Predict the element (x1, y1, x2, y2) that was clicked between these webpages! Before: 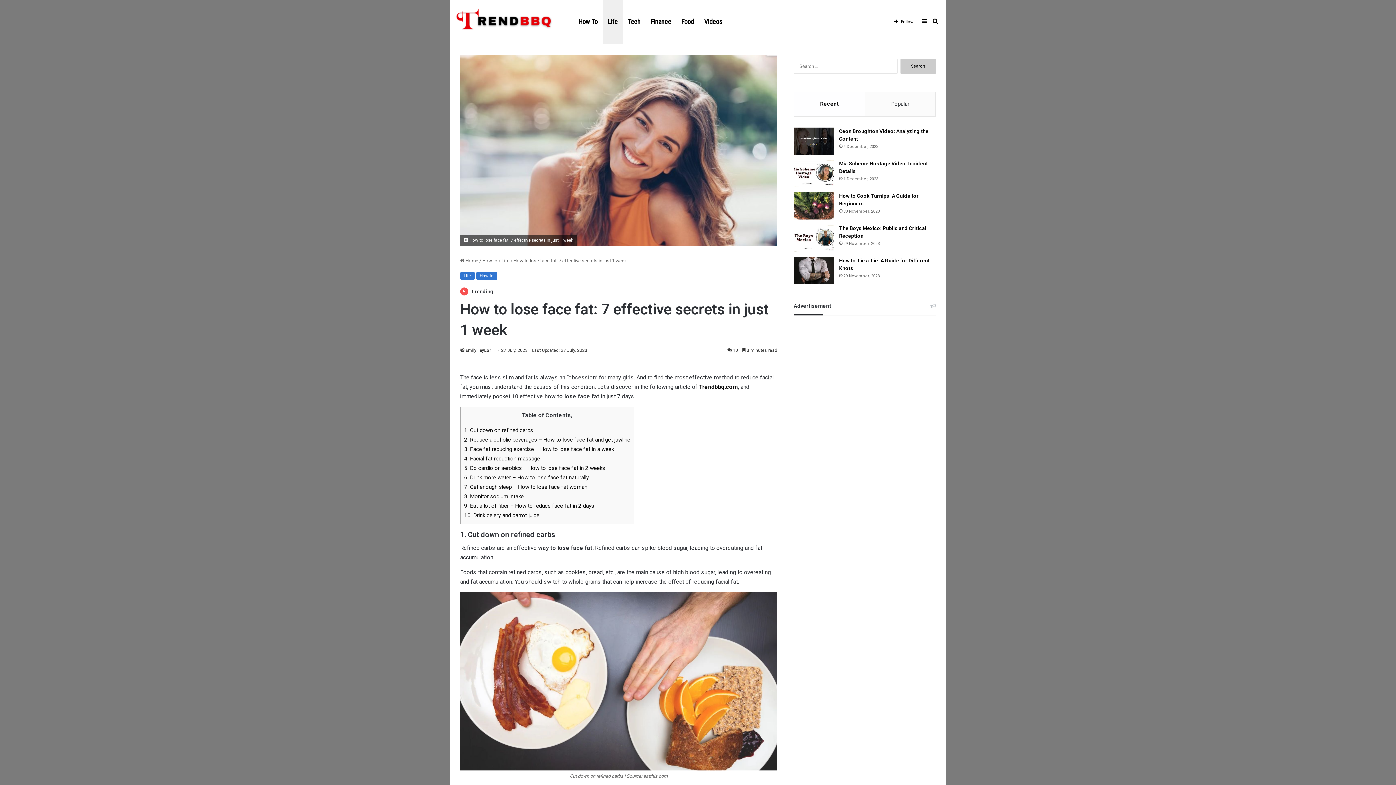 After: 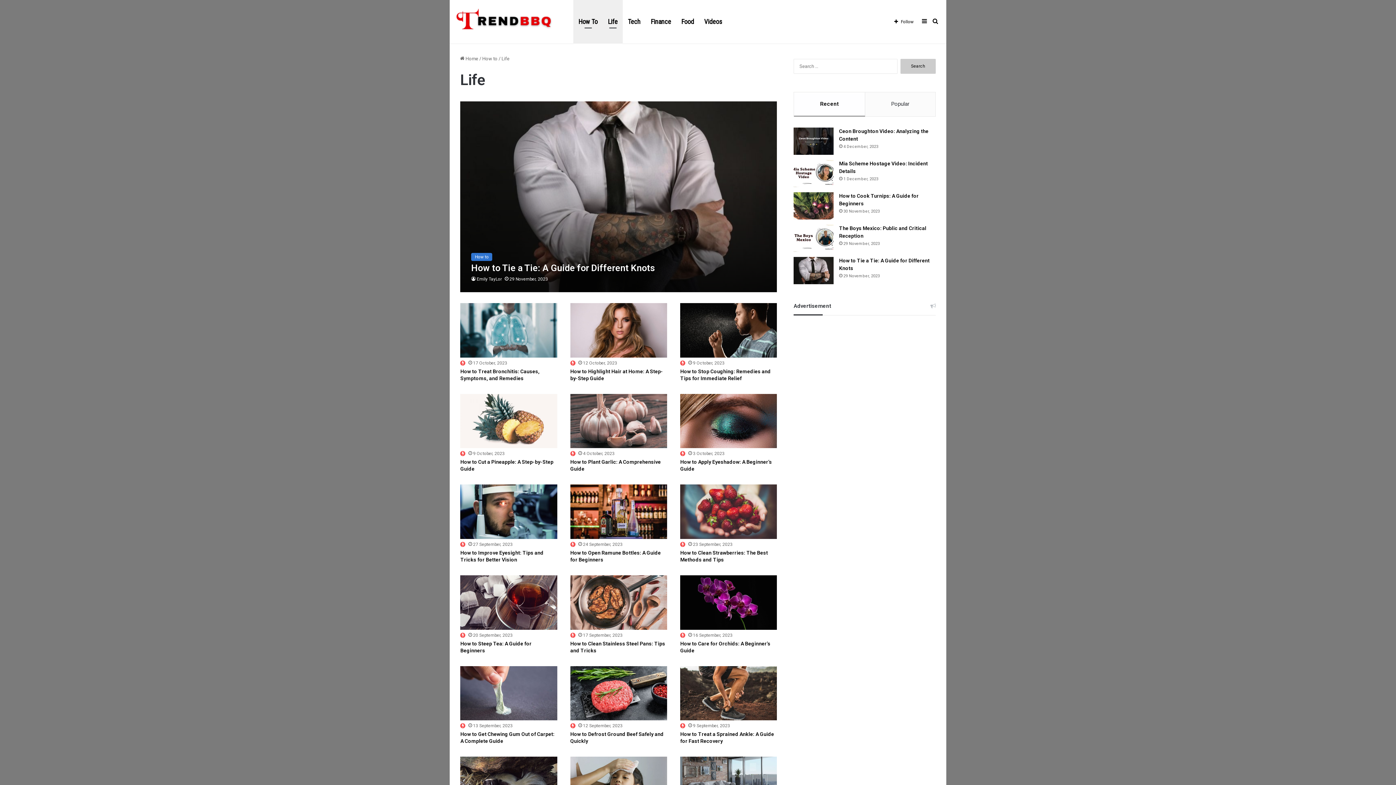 Action: bbox: (460, 271, 474, 279) label: Life